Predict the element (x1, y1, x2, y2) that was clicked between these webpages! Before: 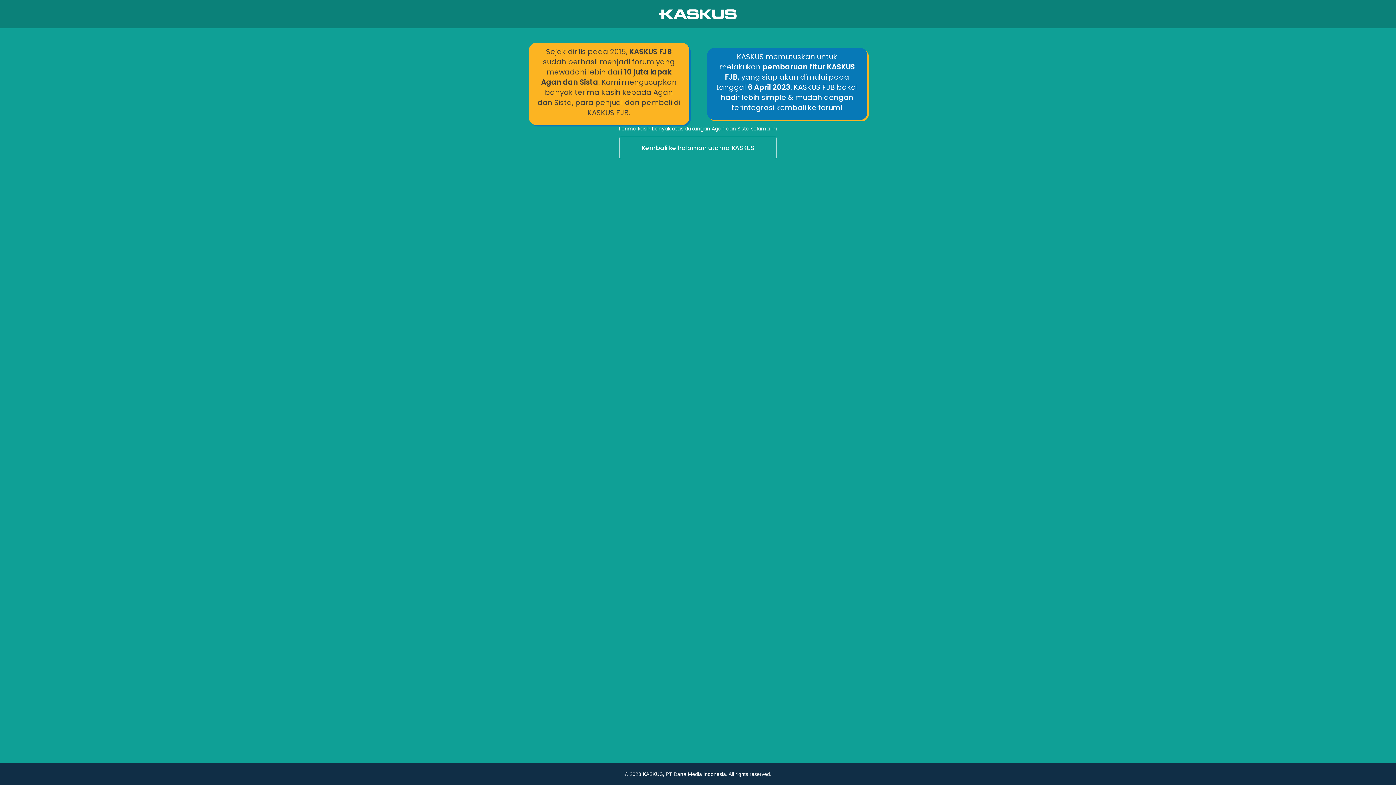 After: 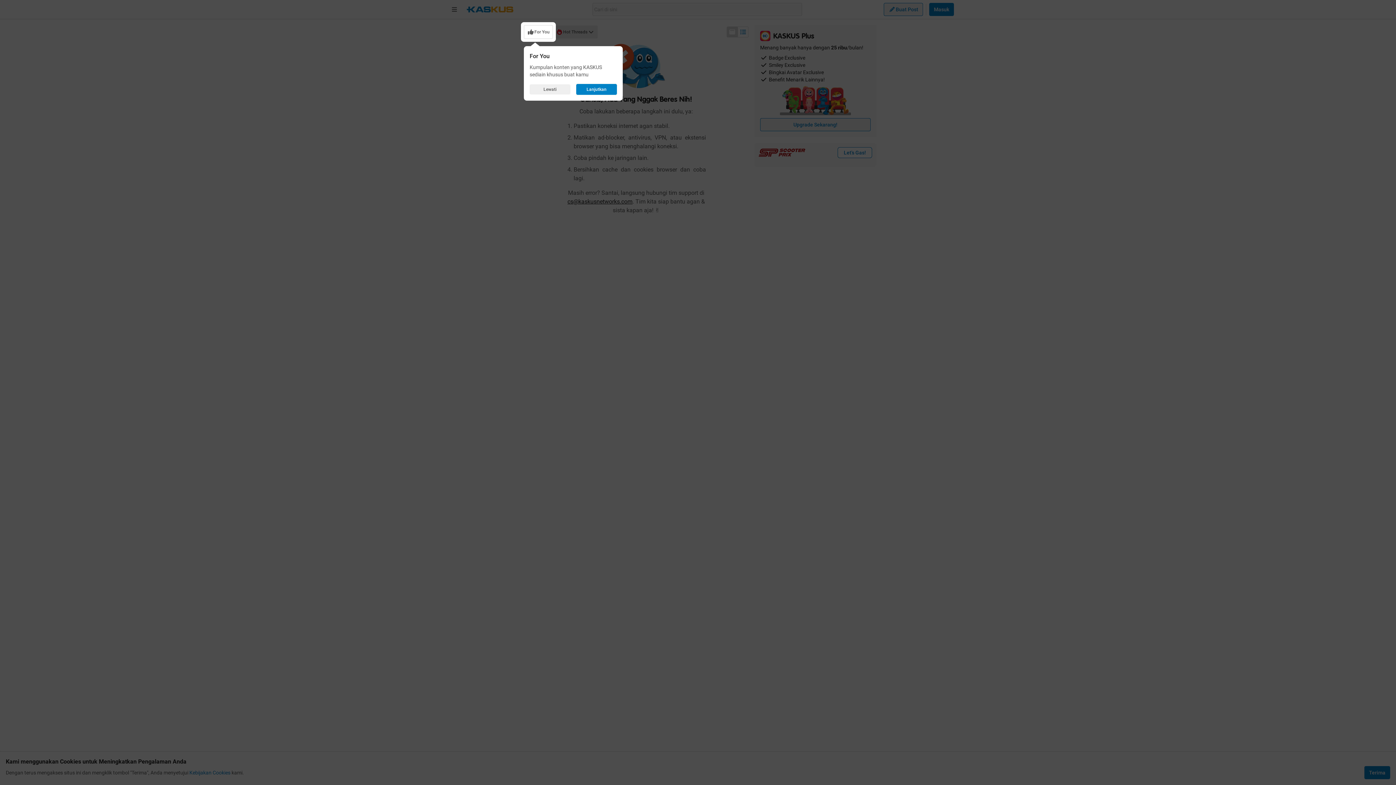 Action: bbox: (0, 136, 1396, 160) label: Kembali ke halaman utama KASKUS